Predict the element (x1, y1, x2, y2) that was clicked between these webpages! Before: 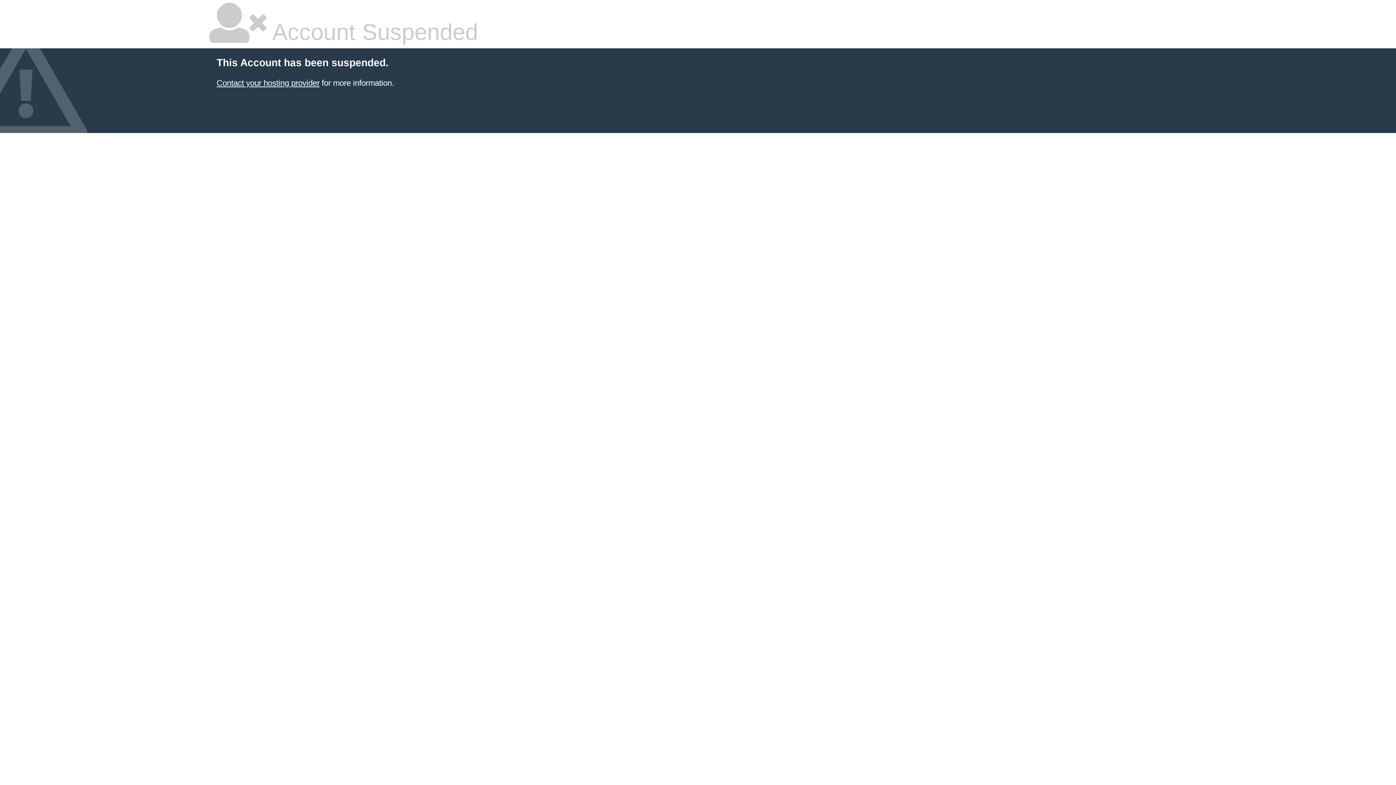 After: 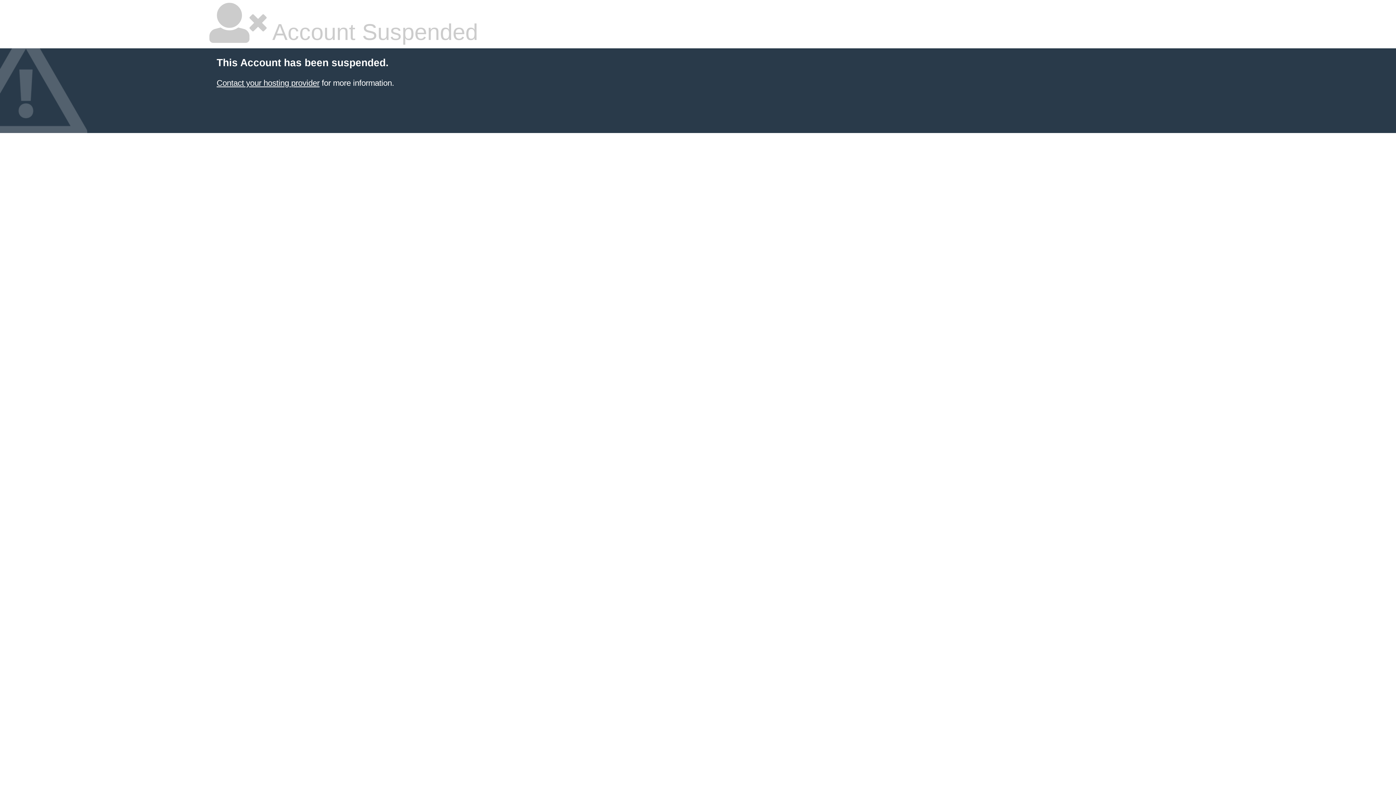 Action: label: Contact your hosting provider bbox: (216, 78, 319, 87)